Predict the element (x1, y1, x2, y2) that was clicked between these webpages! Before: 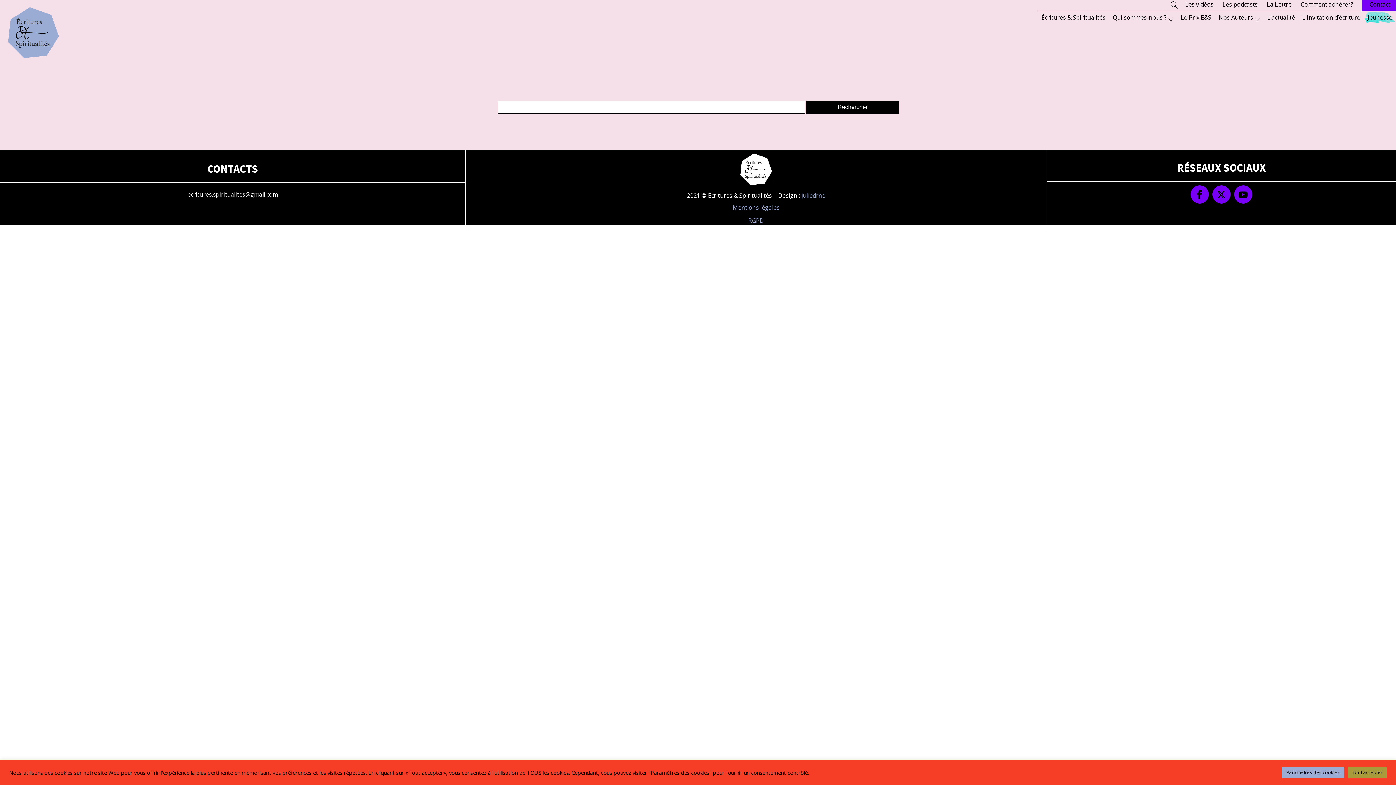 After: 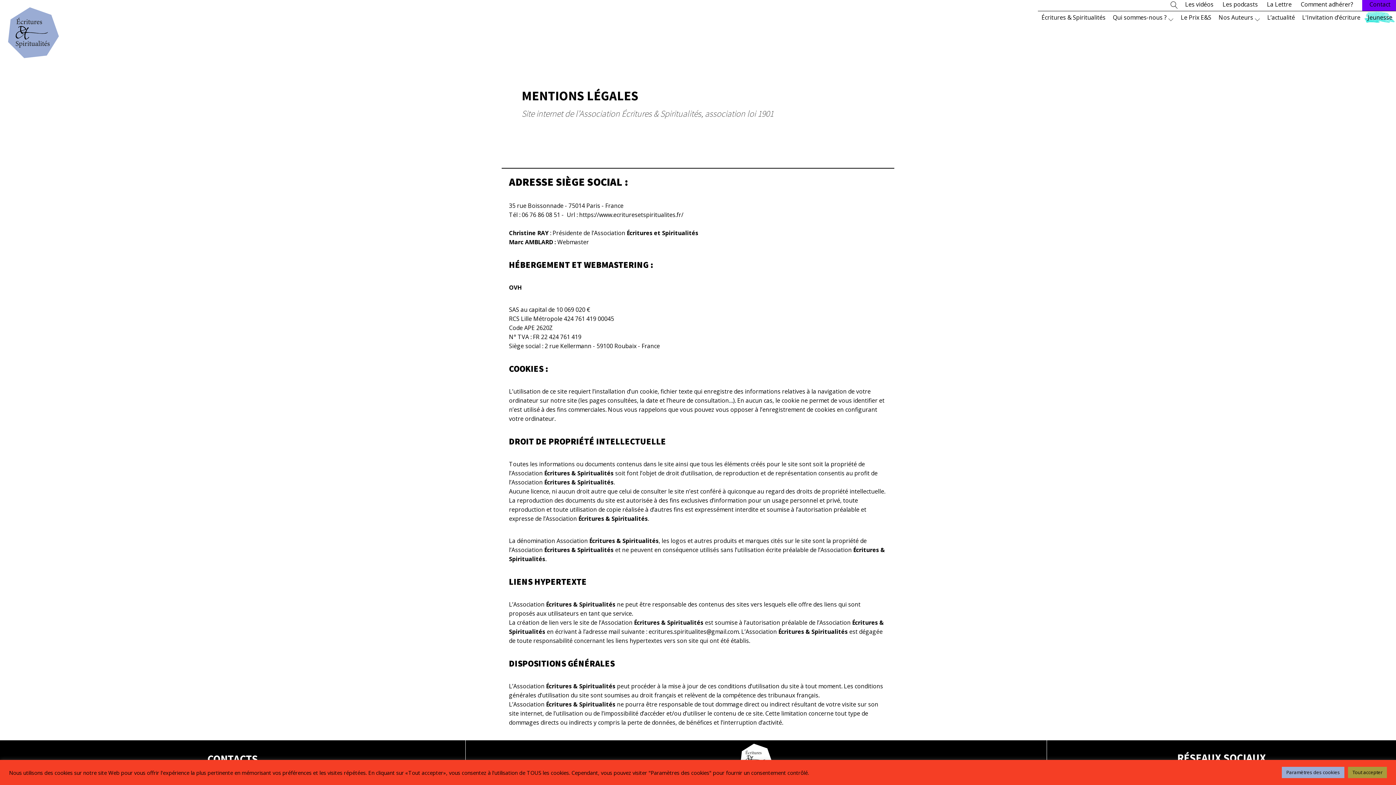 Action: bbox: (732, 203, 779, 211) label: Mentions légales